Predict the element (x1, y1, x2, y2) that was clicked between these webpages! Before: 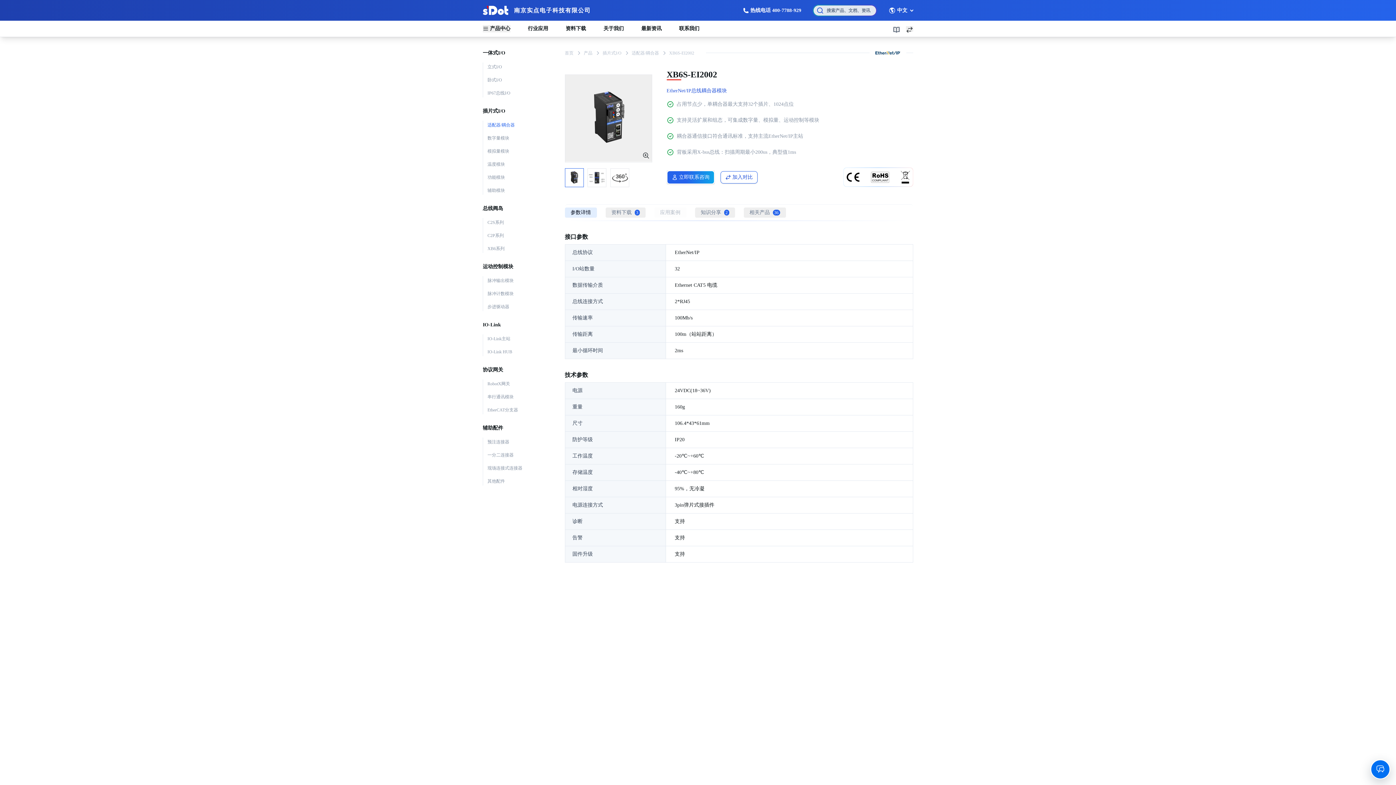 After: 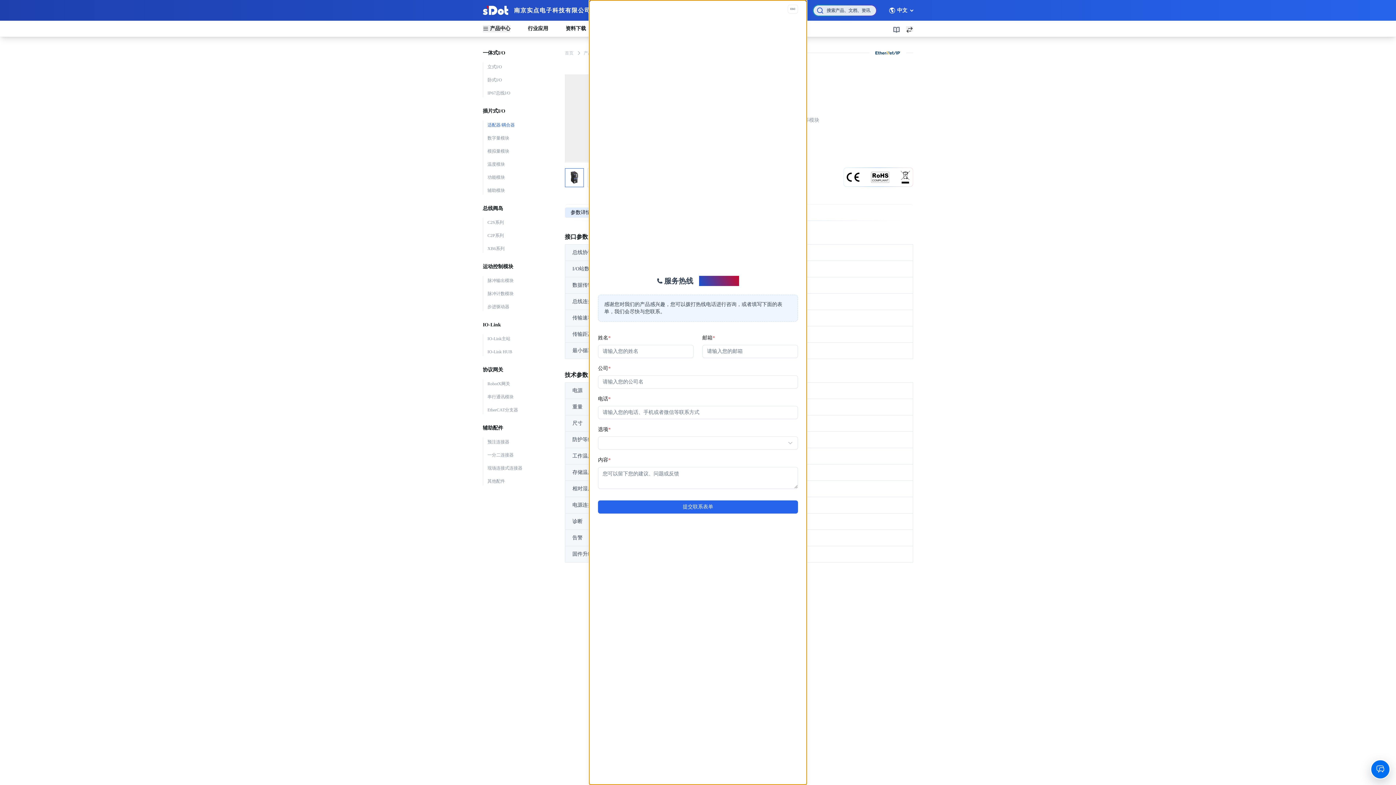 Action: bbox: (666, 170, 714, 184) label: 立即联系咨询